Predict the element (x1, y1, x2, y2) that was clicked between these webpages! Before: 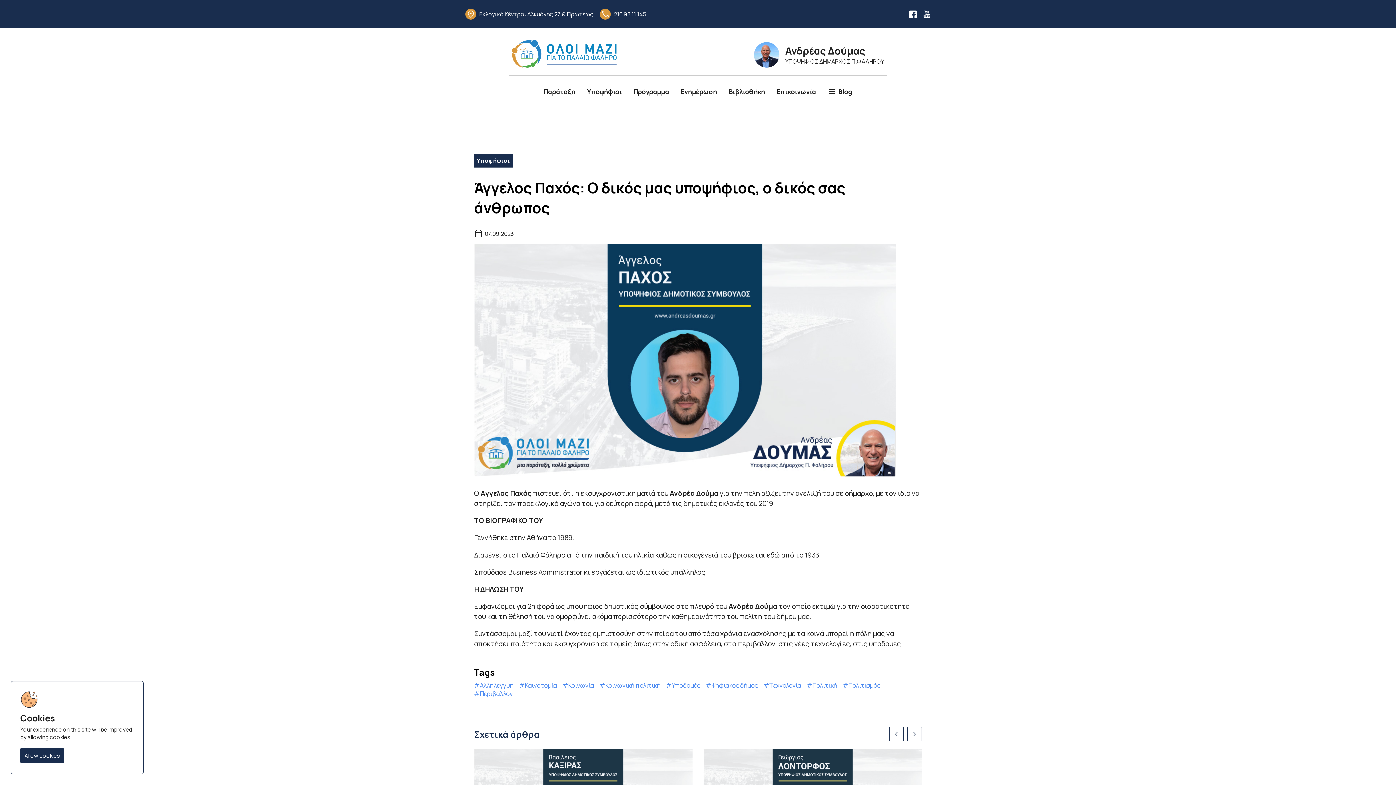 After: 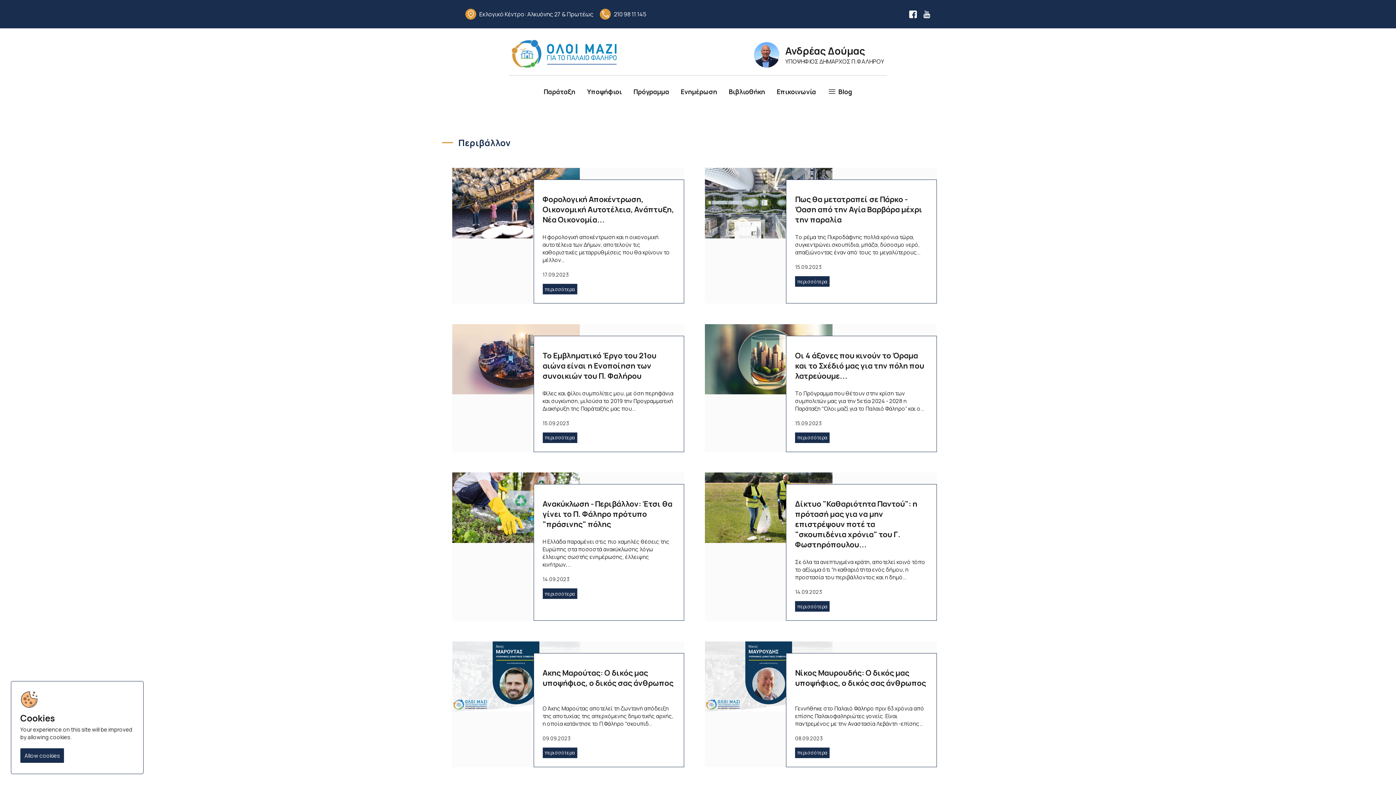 Action: label: #Περιβάλλον bbox: (474, 689, 513, 698)